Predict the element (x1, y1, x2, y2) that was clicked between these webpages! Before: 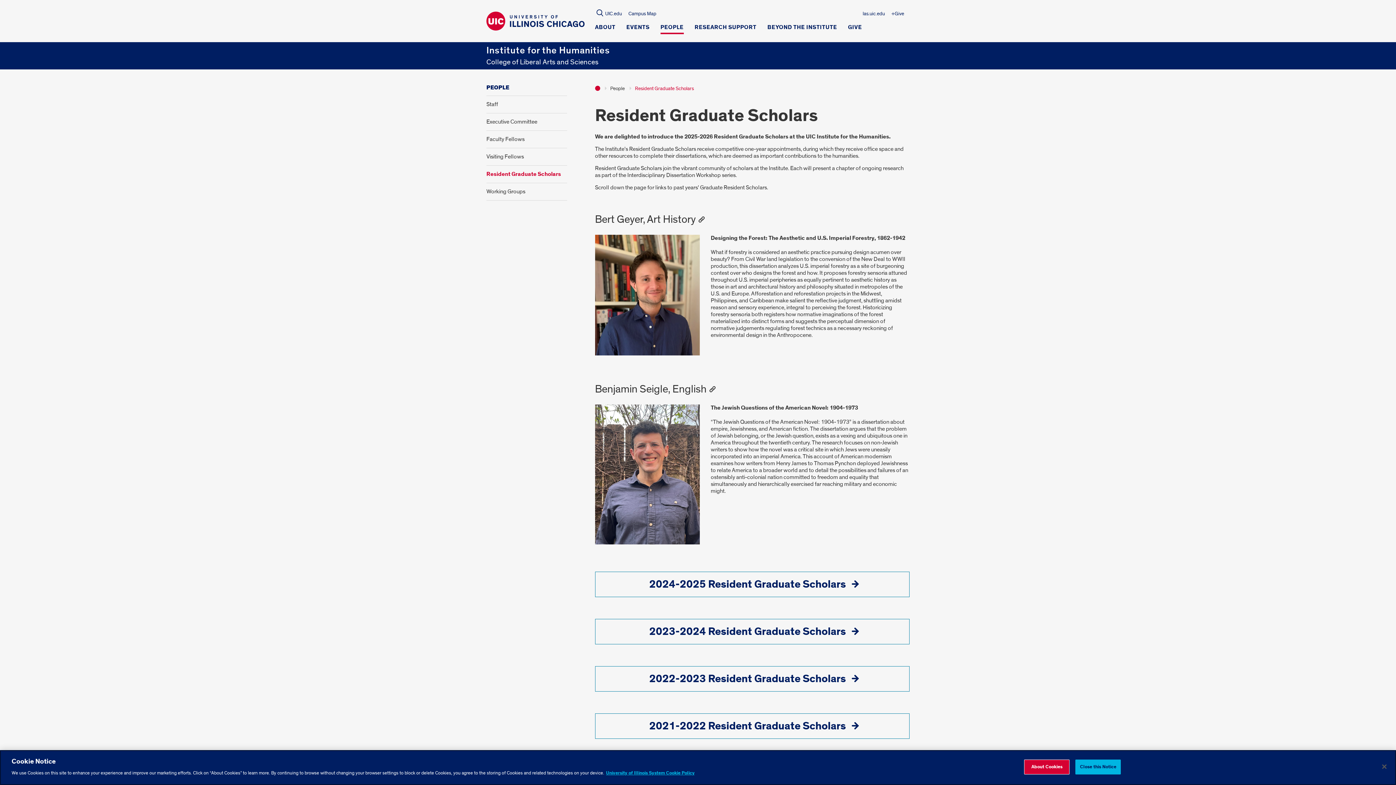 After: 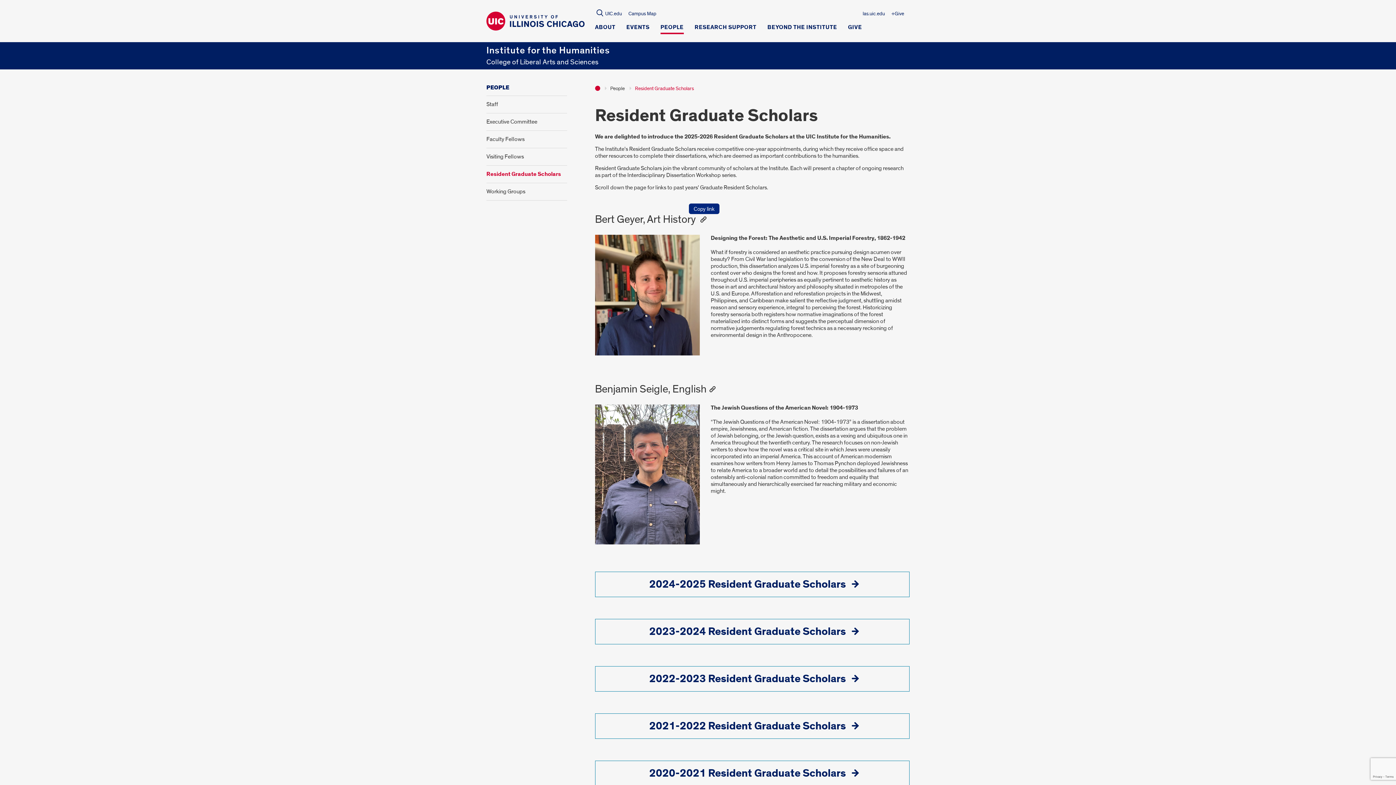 Action: label: This button copies the link to this heading. bbox: (695, 214, 706, 224)